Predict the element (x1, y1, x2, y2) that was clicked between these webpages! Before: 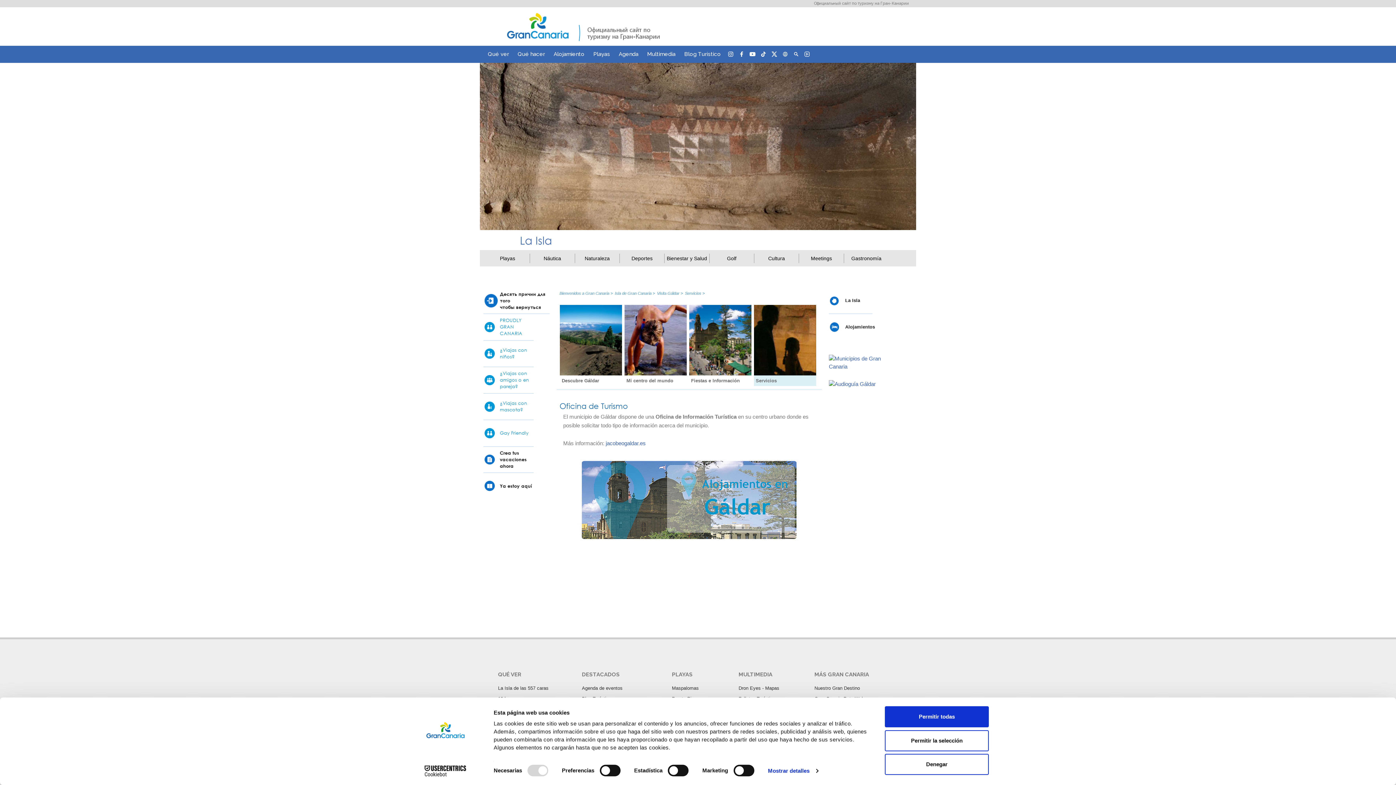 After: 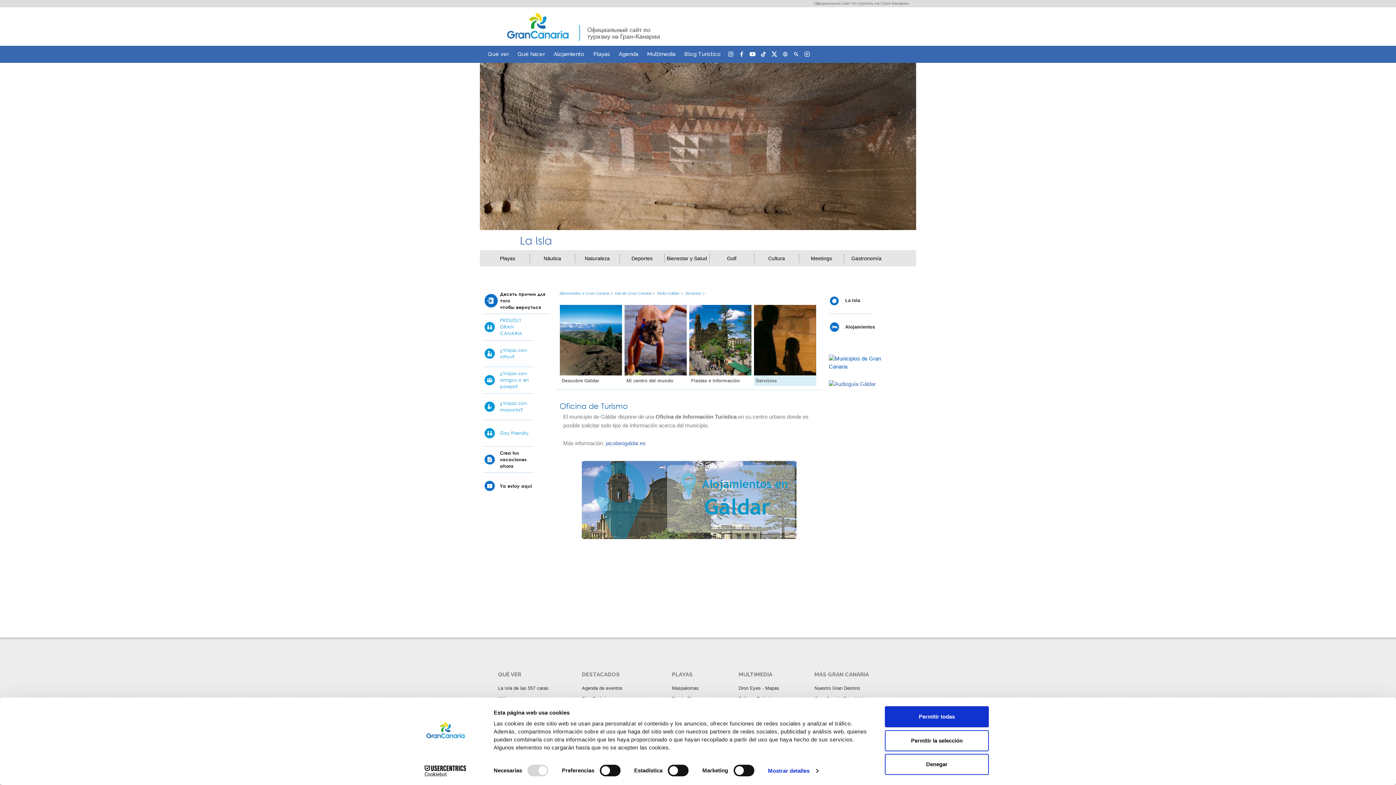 Action: bbox: (829, 359, 895, 365)